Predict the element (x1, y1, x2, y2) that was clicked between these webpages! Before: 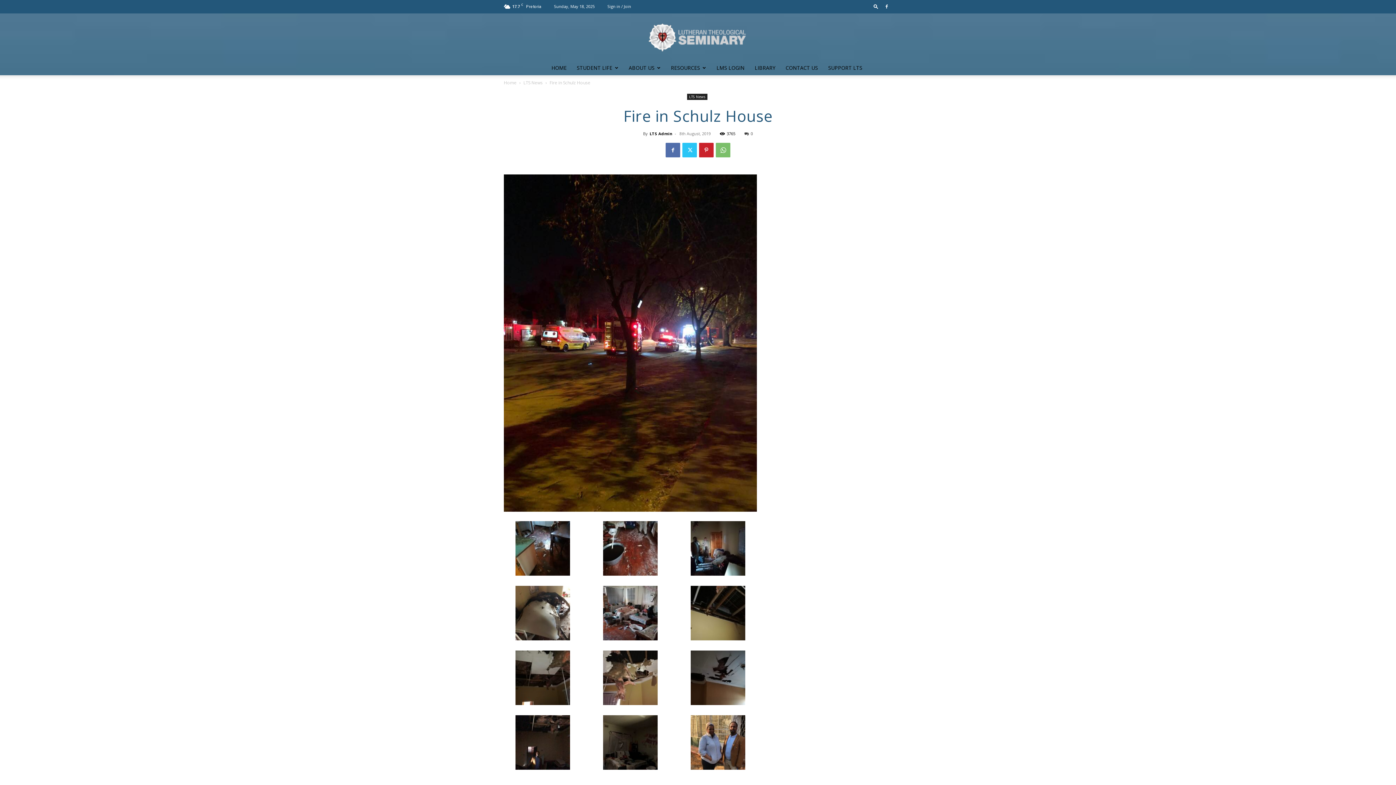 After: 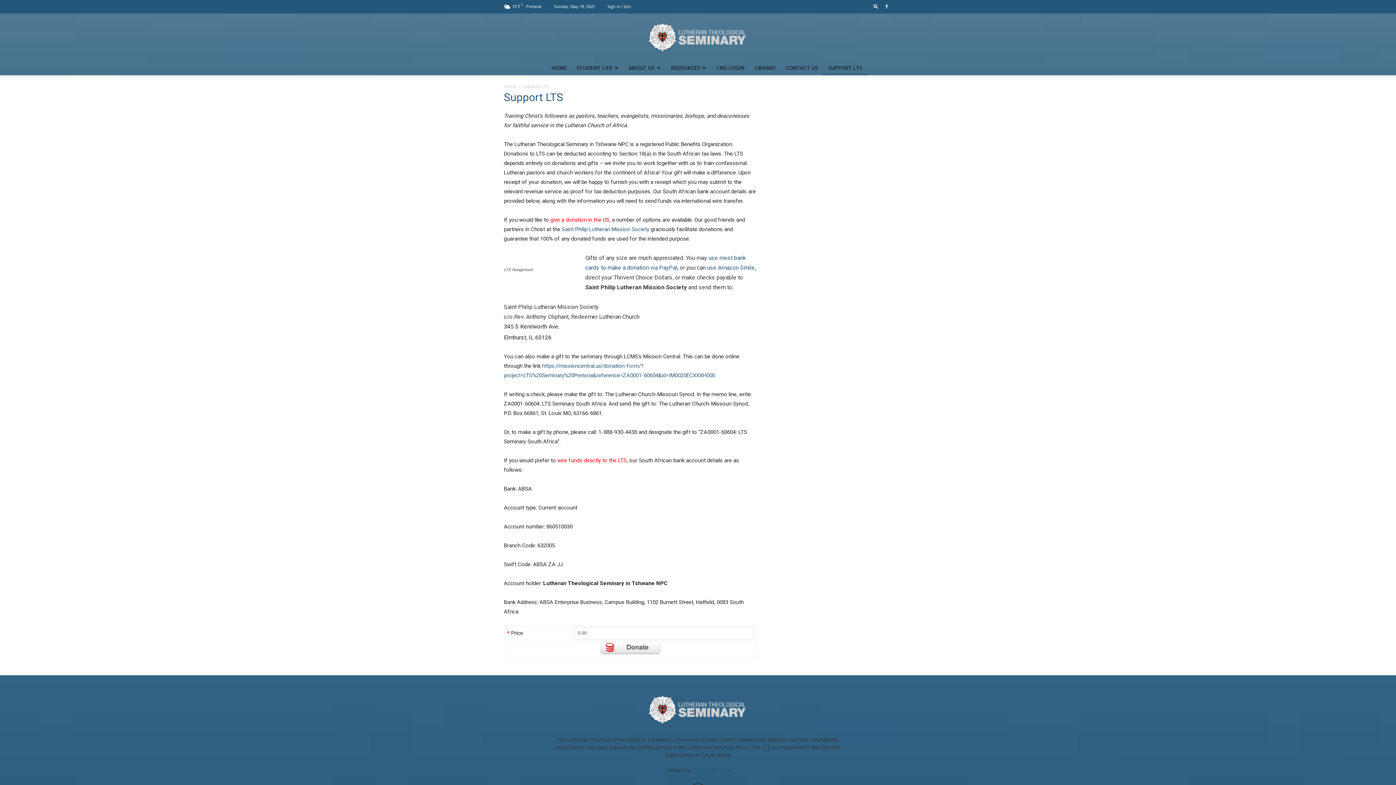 Action: bbox: (823, 60, 867, 75) label: SUPPORT LTS